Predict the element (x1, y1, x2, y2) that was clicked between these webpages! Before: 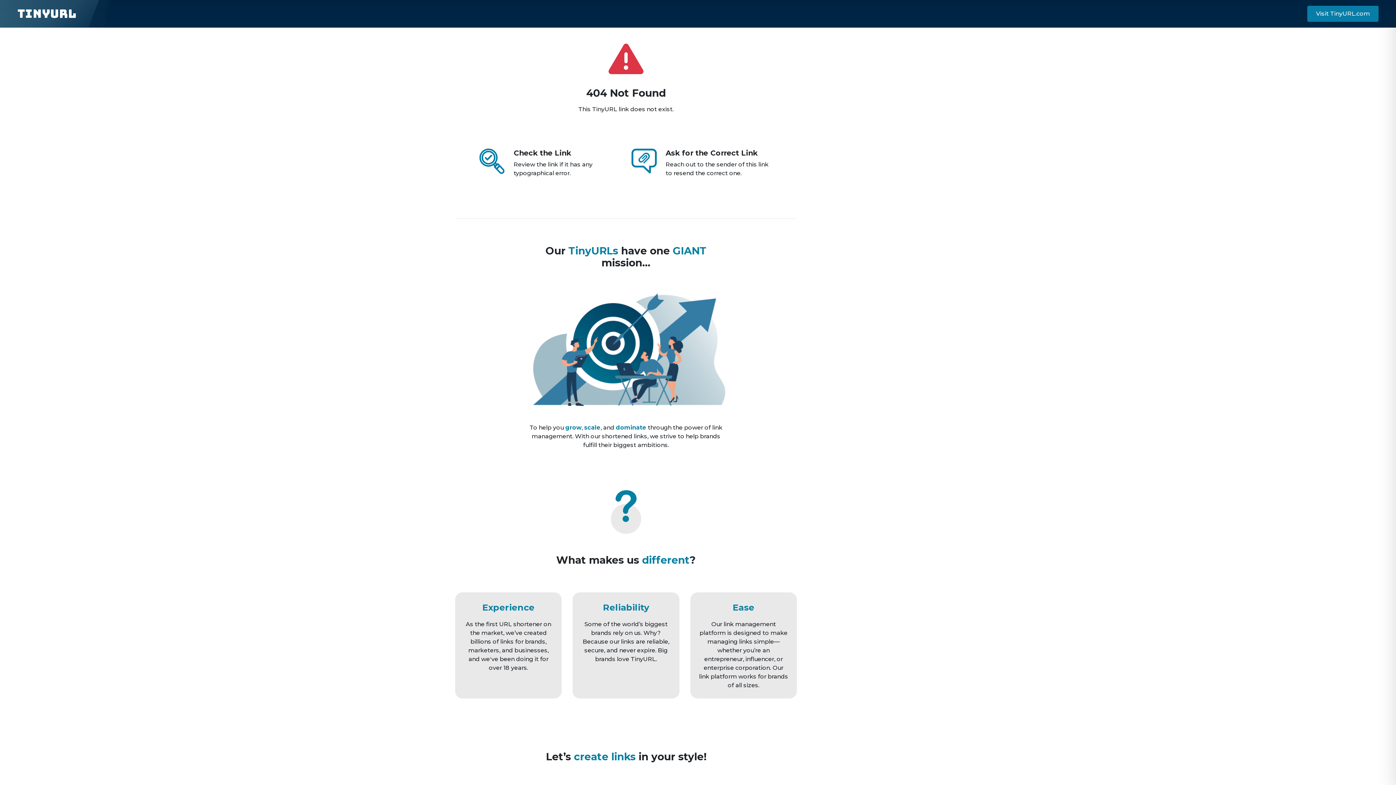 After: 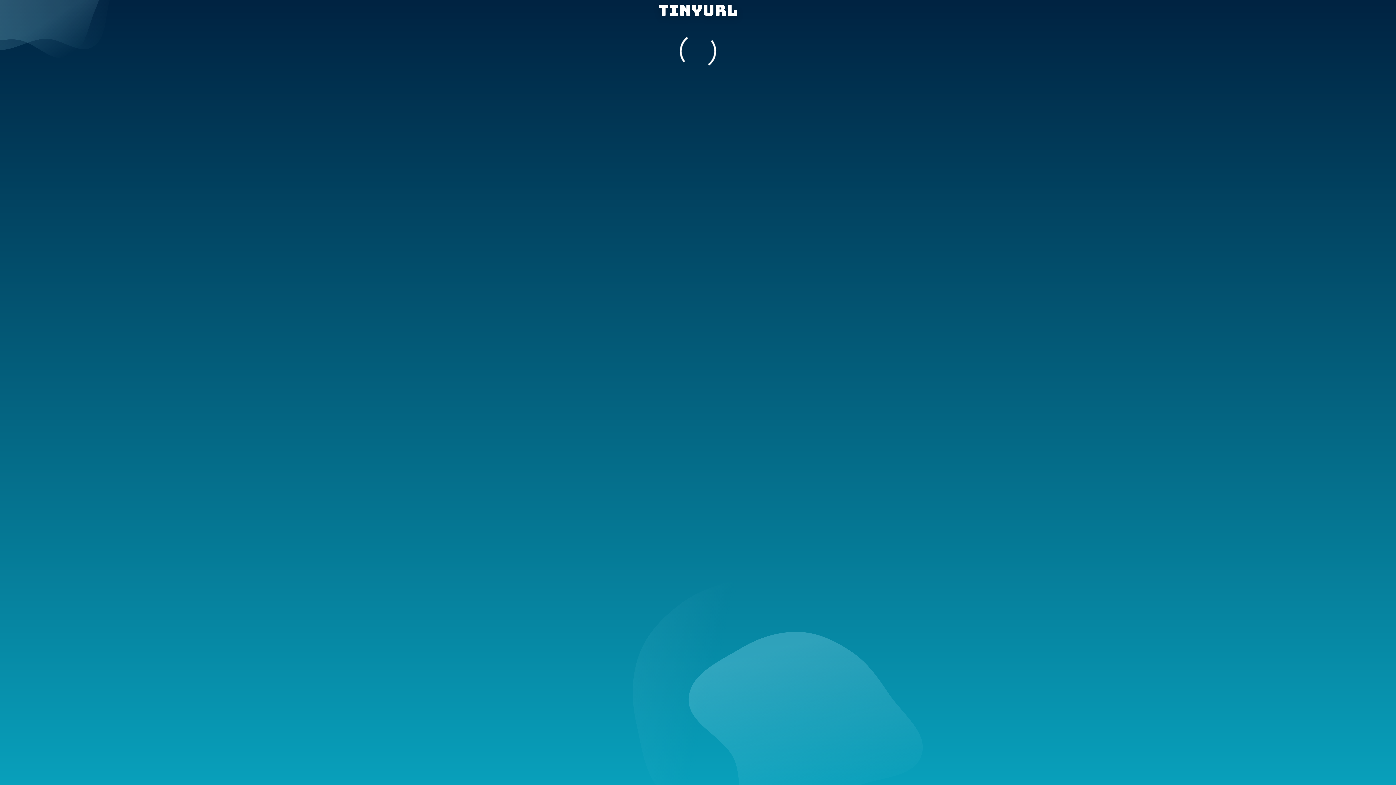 Action: label: Visit TinyURL.com bbox: (1307, 5, 1378, 21)